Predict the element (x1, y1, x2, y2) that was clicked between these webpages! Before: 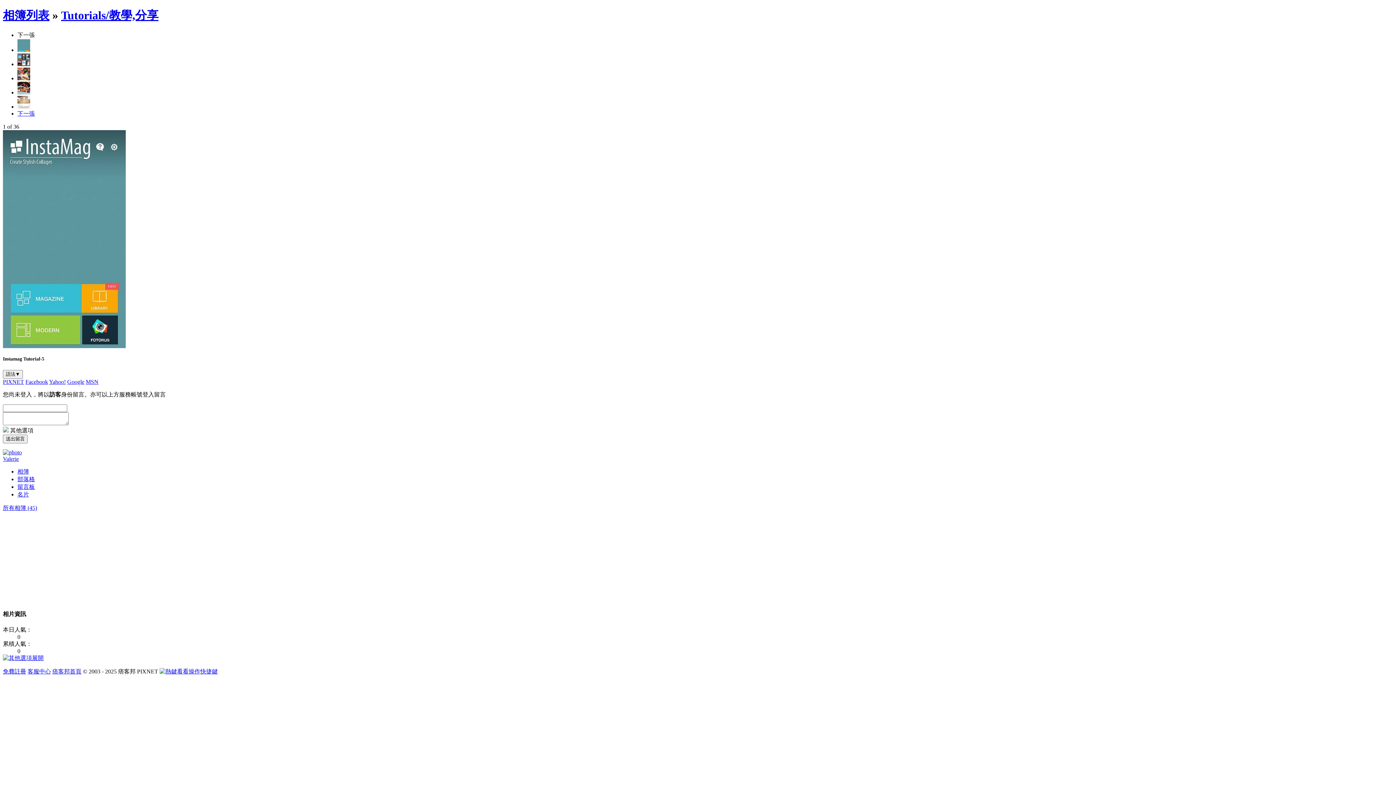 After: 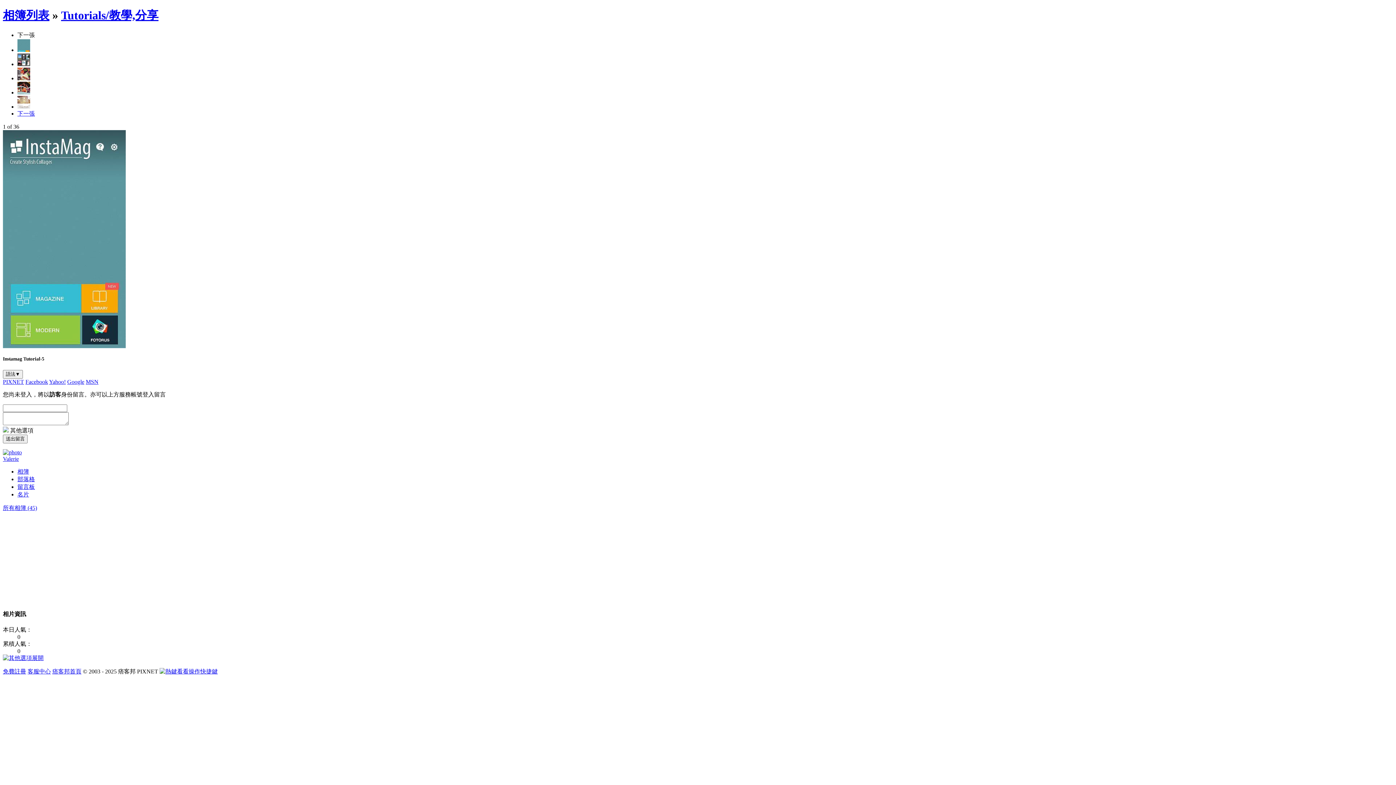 Action: label: Facebook bbox: (25, 378, 48, 385)